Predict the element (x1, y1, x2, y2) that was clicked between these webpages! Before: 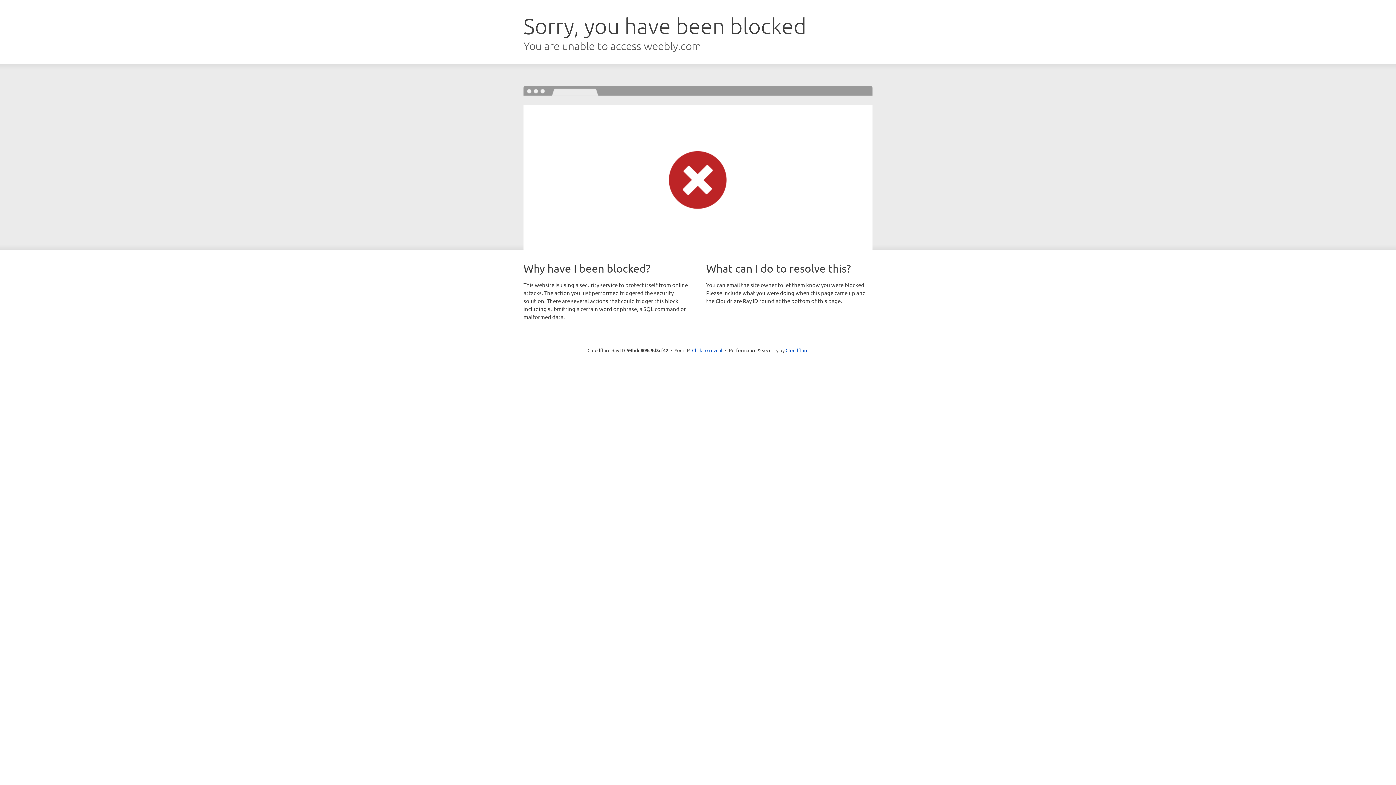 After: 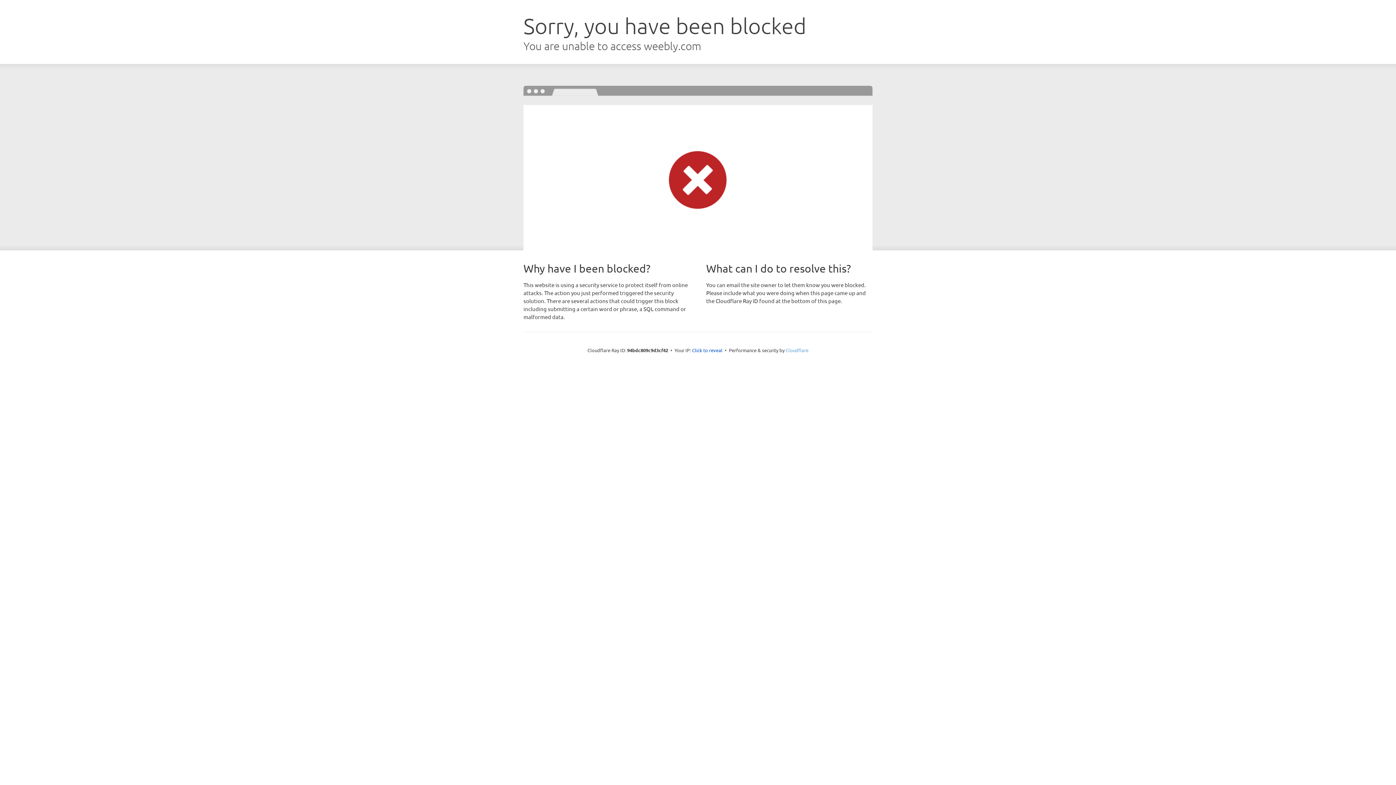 Action: label: Cloudflare bbox: (785, 347, 808, 353)